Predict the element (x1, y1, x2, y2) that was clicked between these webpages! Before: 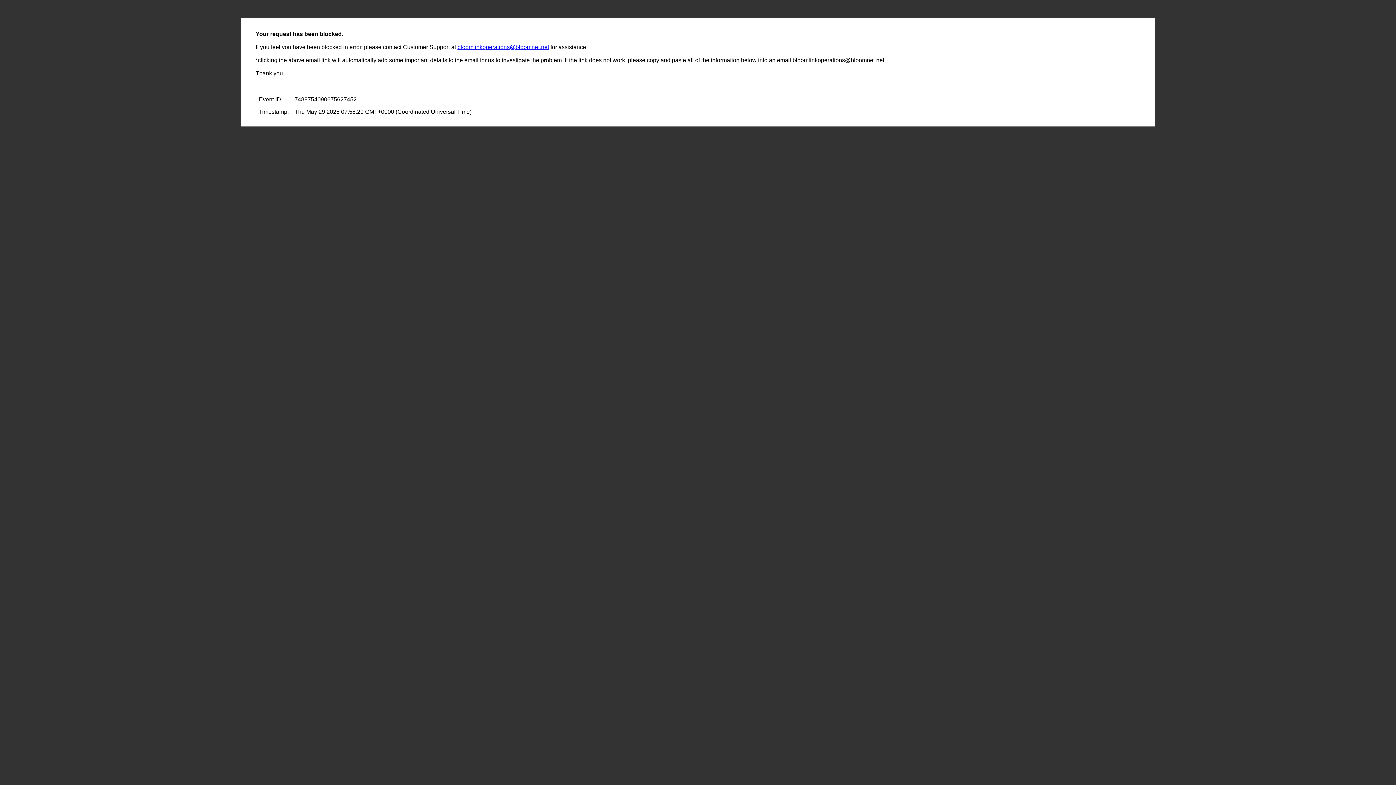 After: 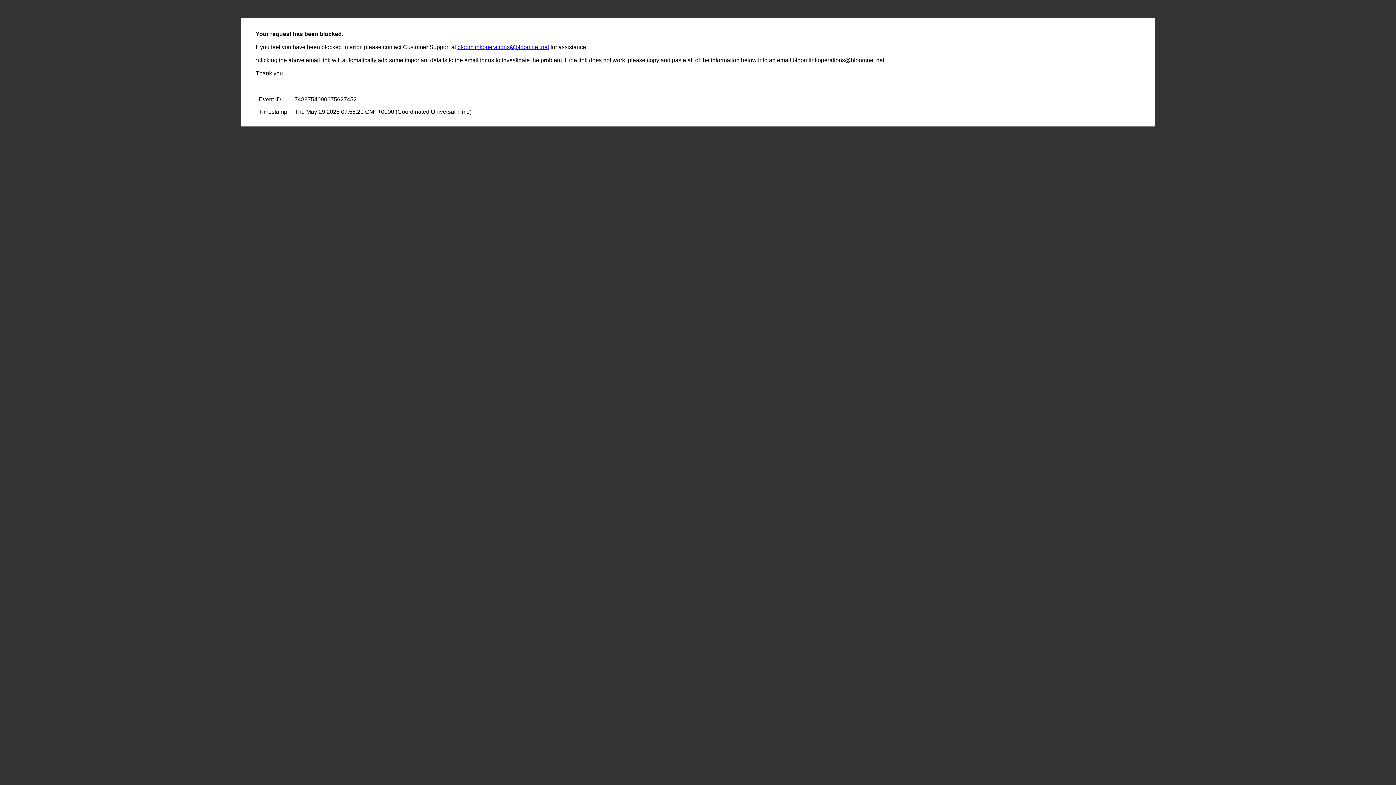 Action: label: bloomlinkoperations@bloomnet.net bbox: (457, 44, 549, 50)